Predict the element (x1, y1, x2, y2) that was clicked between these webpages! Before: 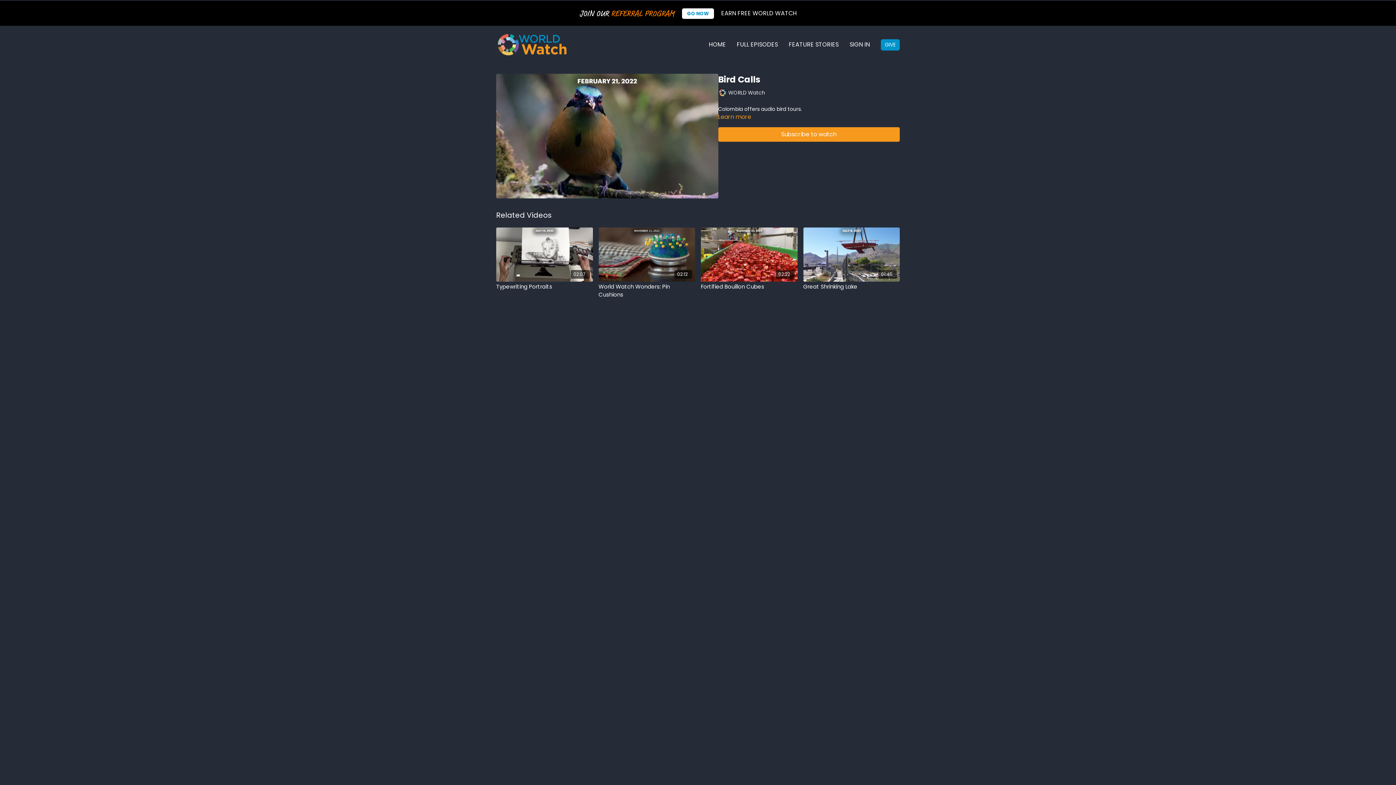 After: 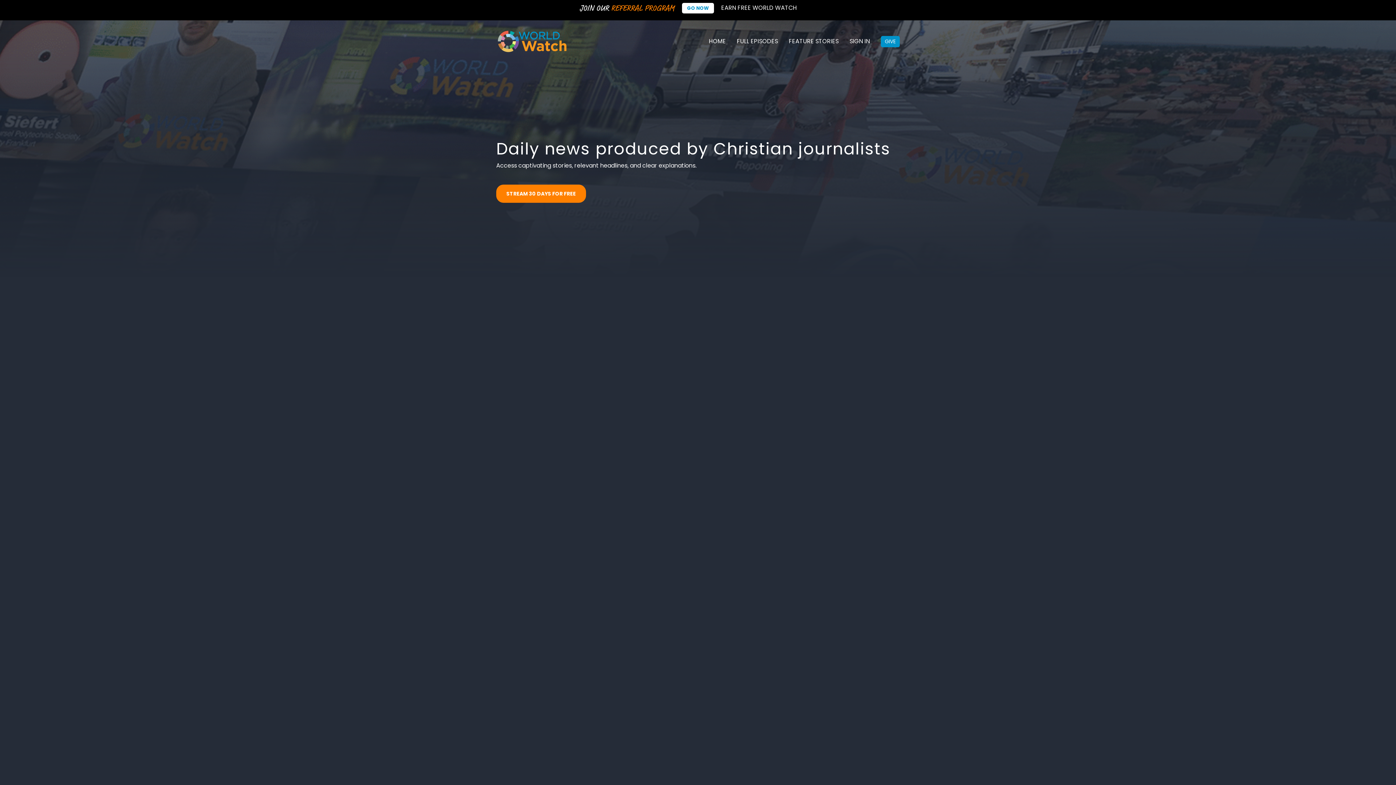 Action: label: HOME bbox: (709, 37, 726, 52)